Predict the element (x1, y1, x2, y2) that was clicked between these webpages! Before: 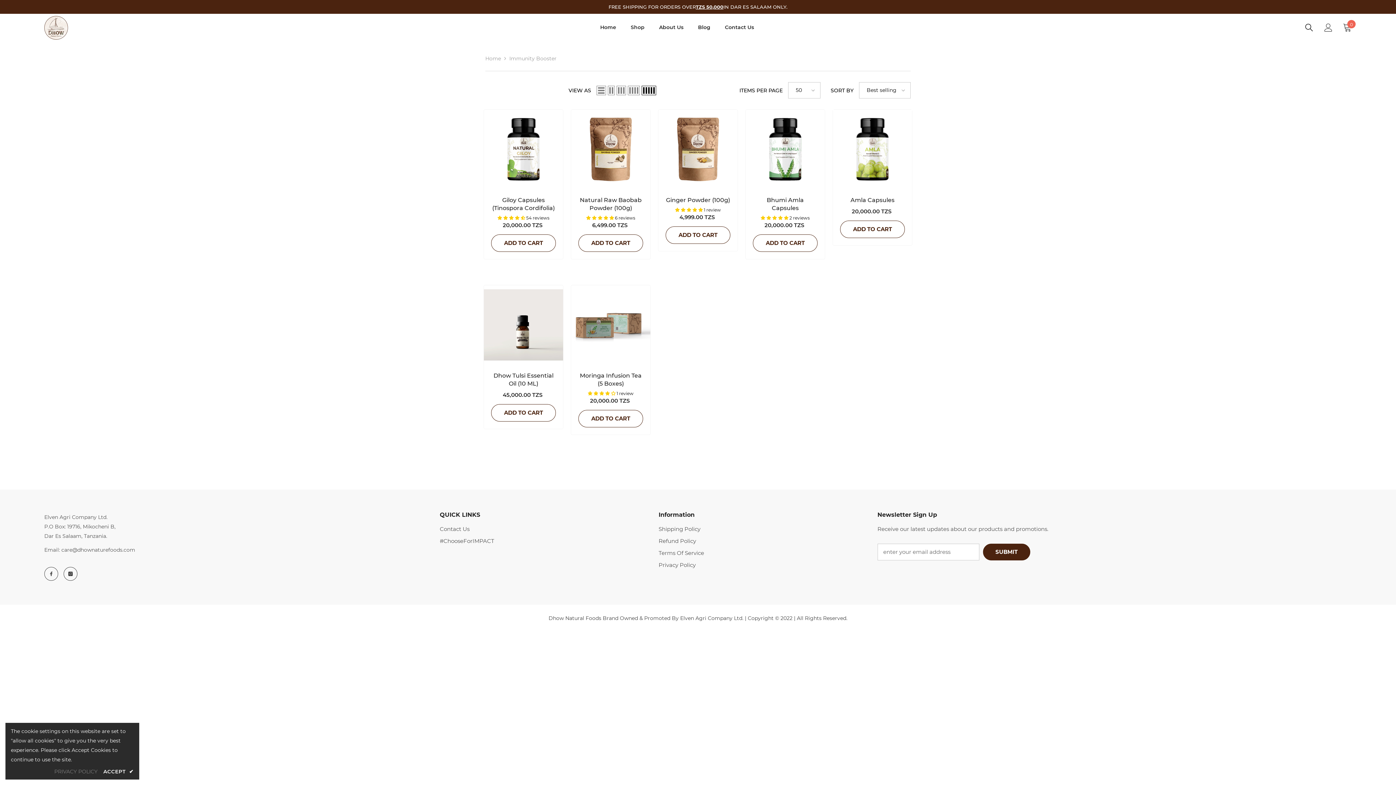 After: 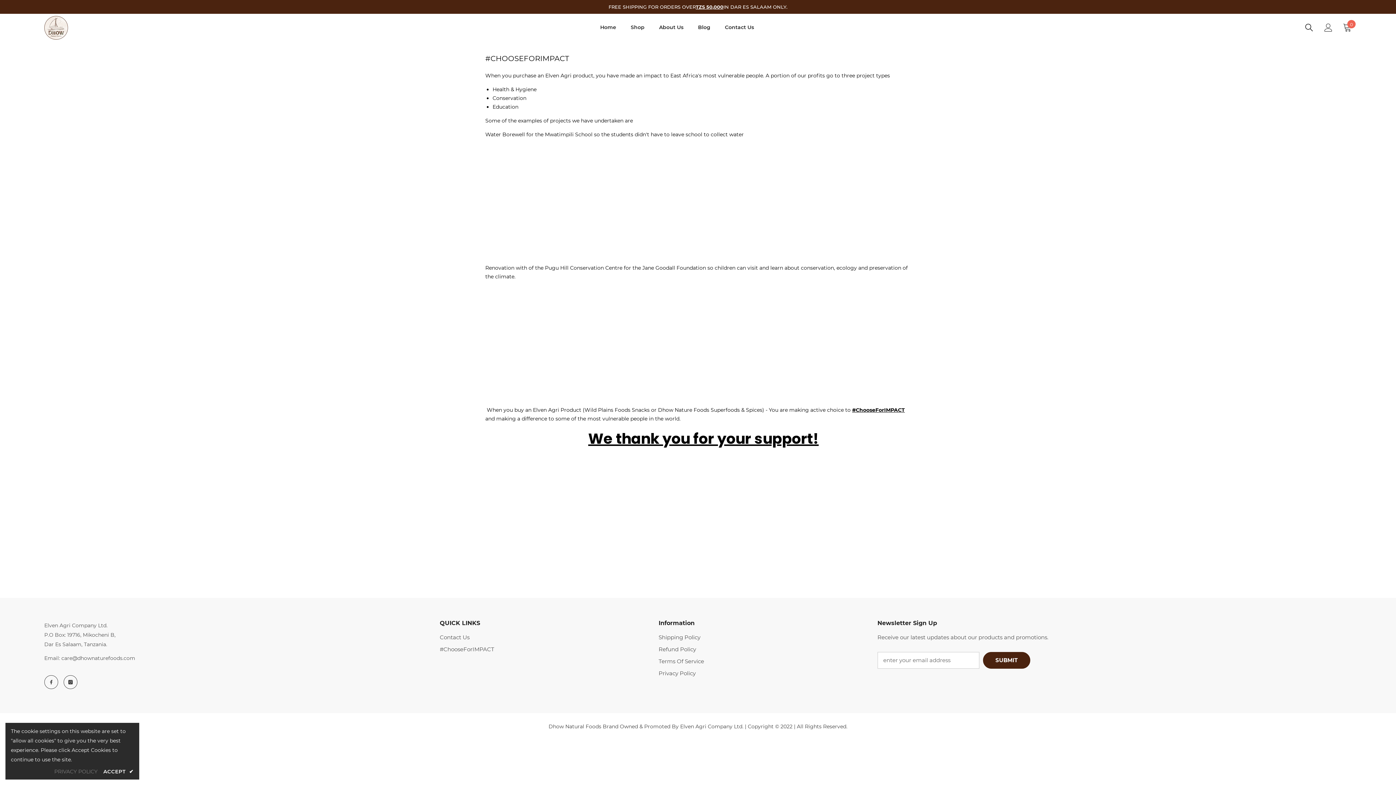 Action: bbox: (439, 535, 494, 547) label: #ChooseForIMPACT